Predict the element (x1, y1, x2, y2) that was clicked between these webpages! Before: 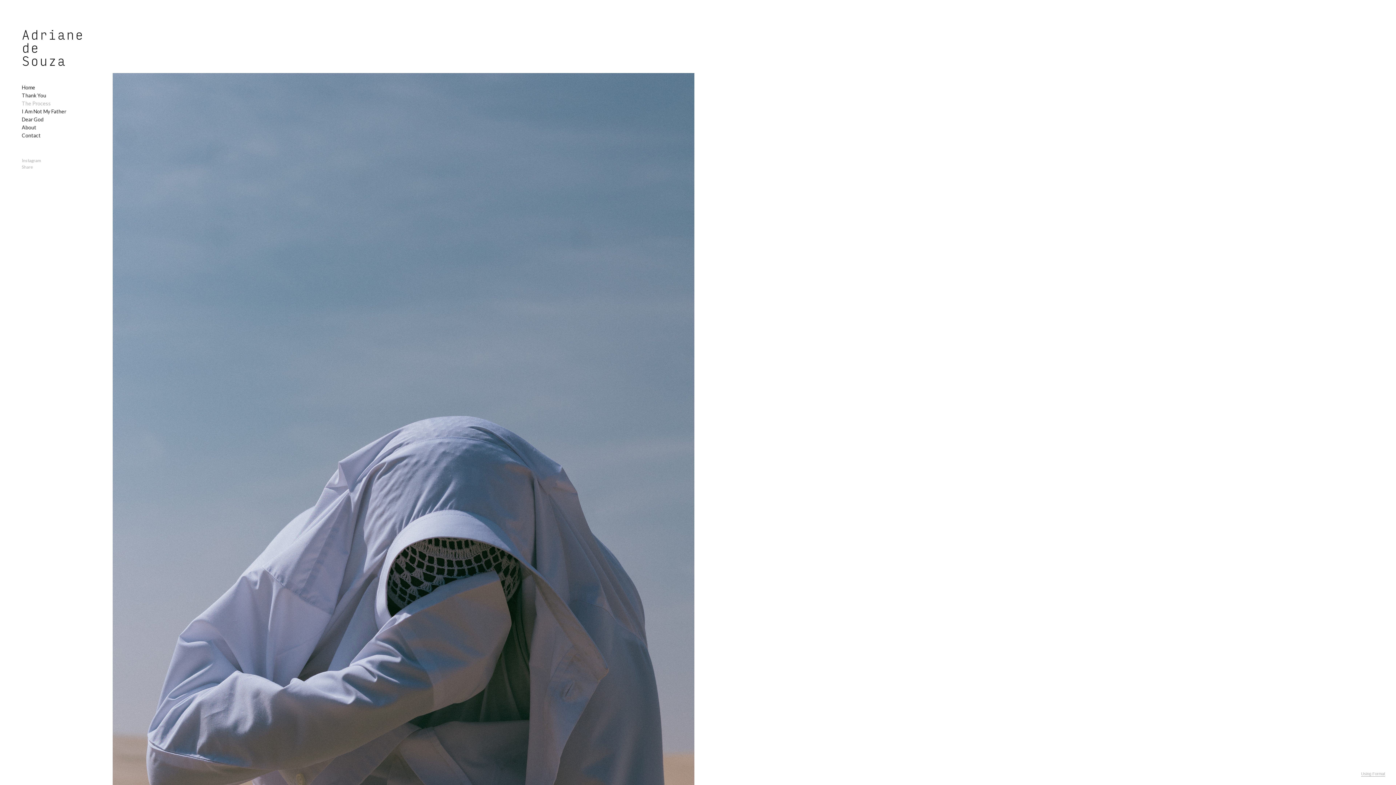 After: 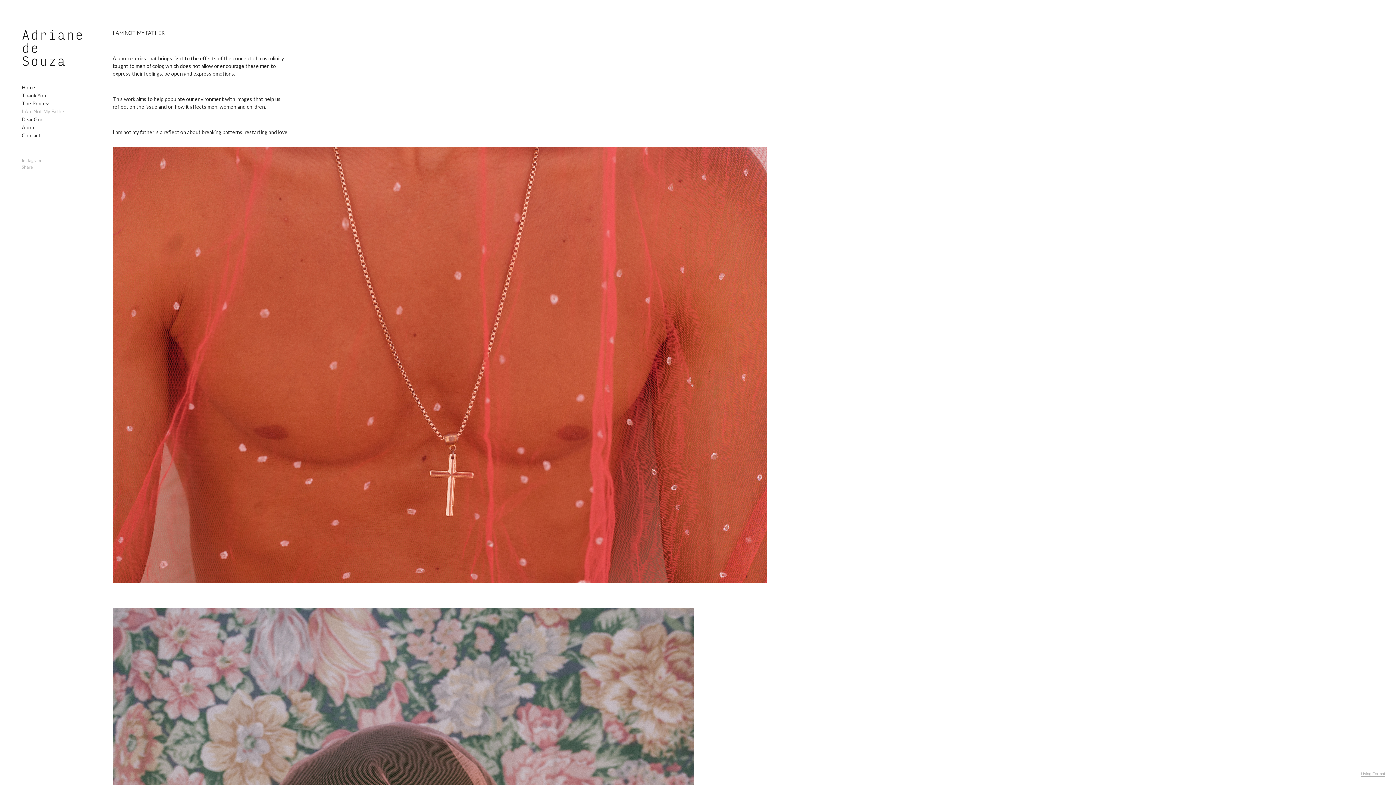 Action: bbox: (21, 108, 66, 114) label: I Am Not My Father